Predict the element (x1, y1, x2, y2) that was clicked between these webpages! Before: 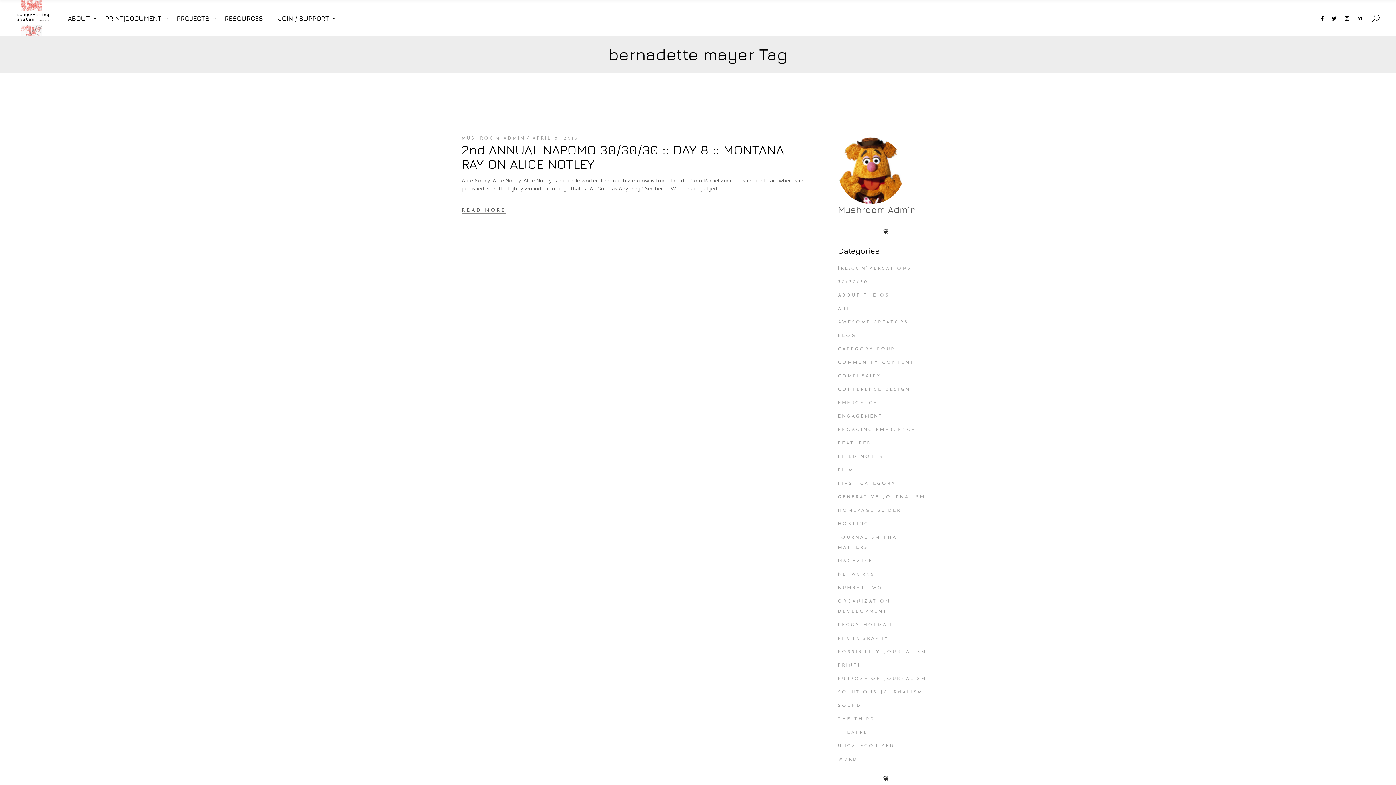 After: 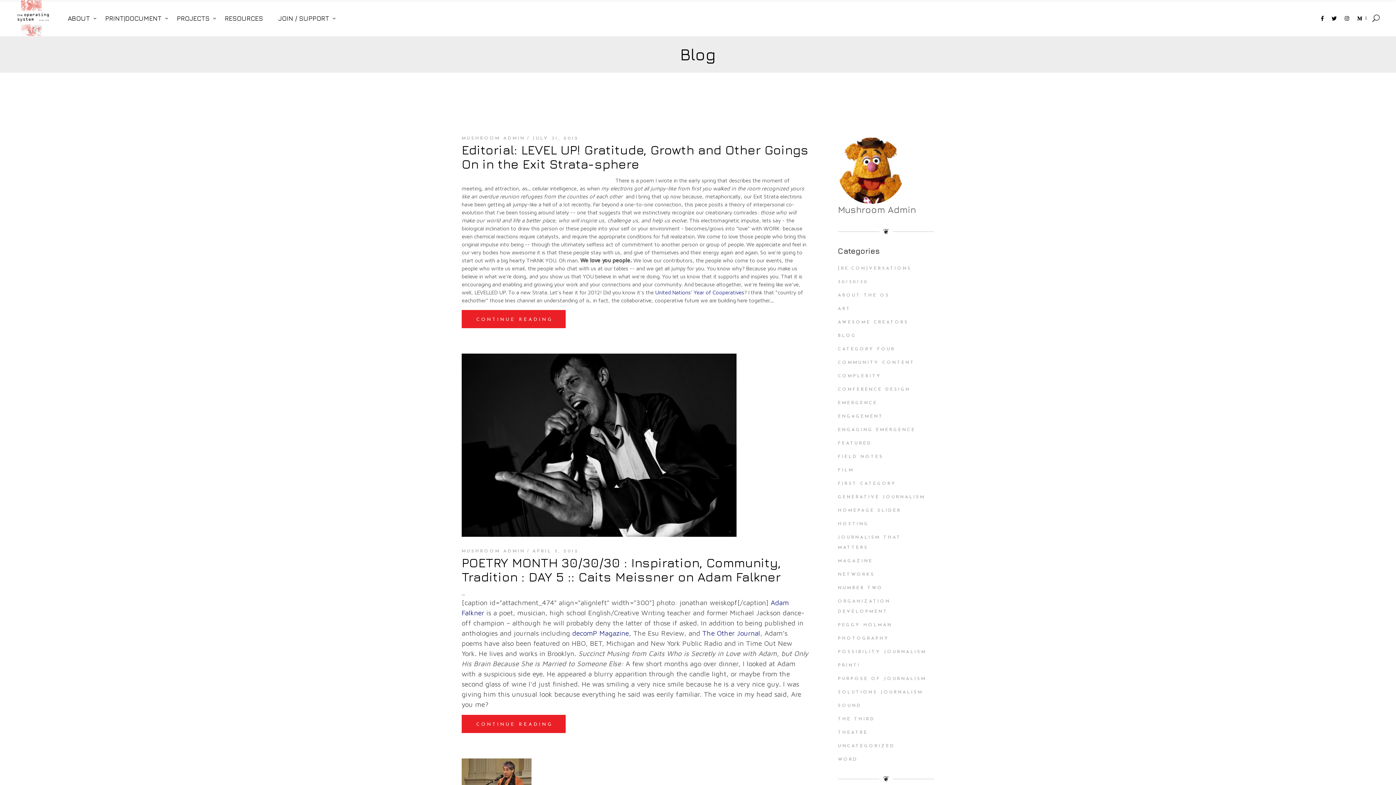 Action: label: BLOG bbox: (838, 333, 856, 338)